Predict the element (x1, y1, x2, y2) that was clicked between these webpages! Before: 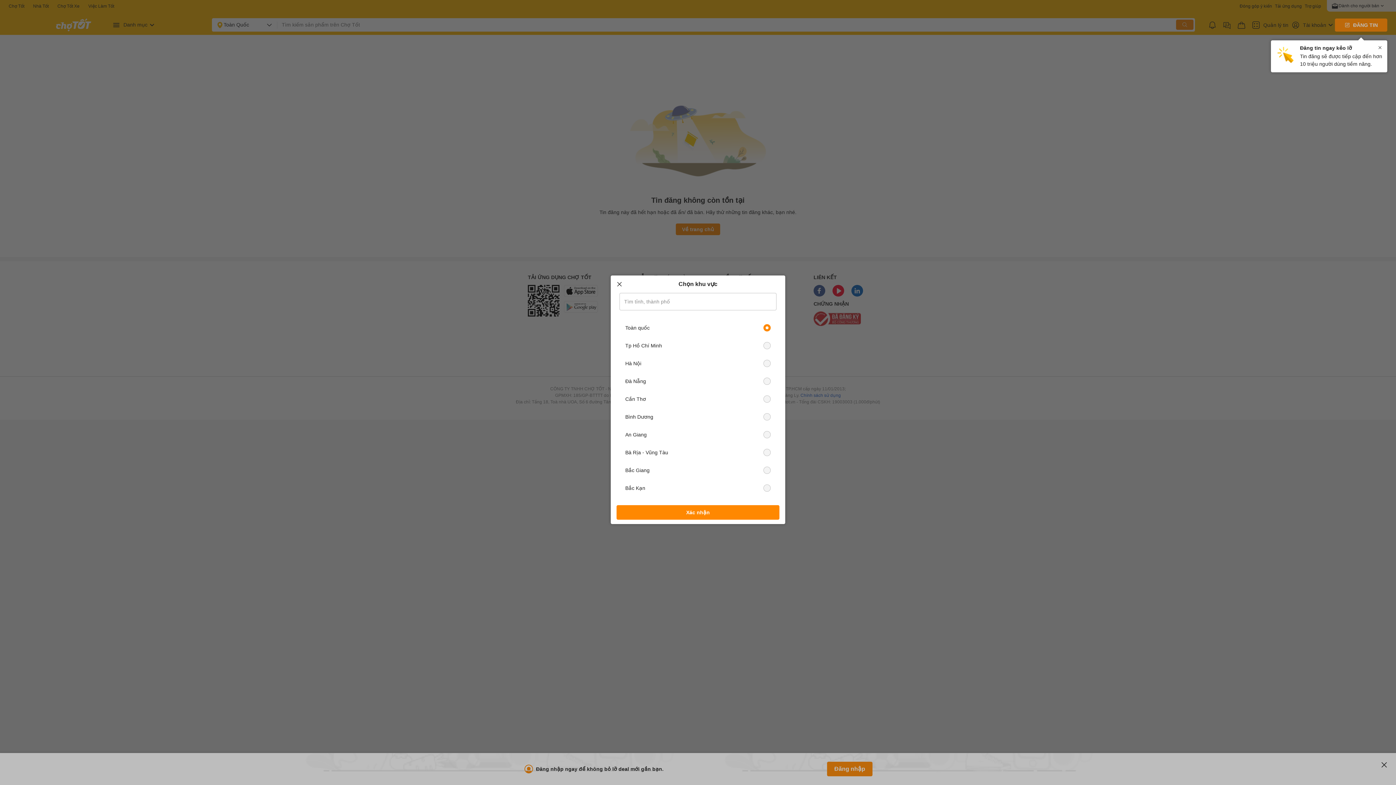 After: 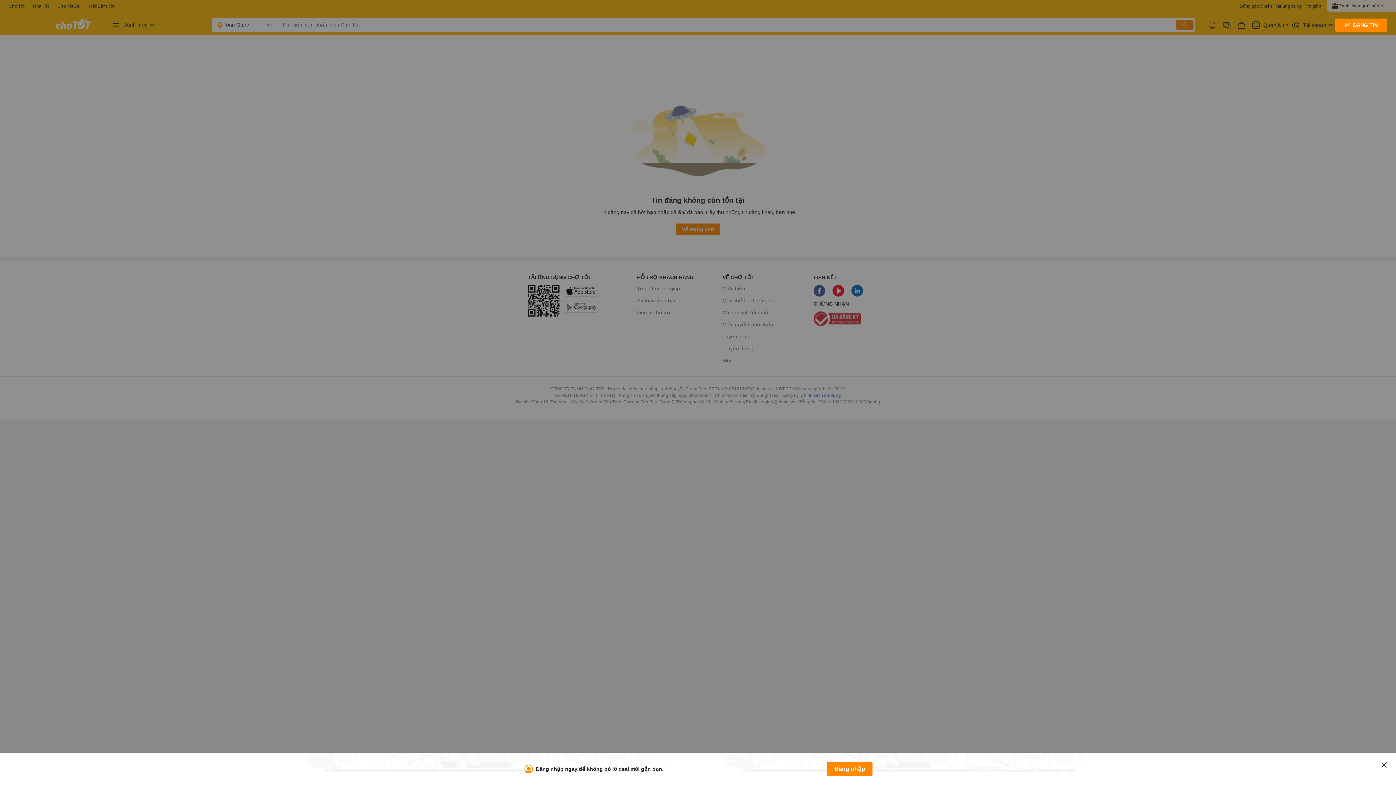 Action: bbox: (616, 505, 779, 520) label: Xác nhận